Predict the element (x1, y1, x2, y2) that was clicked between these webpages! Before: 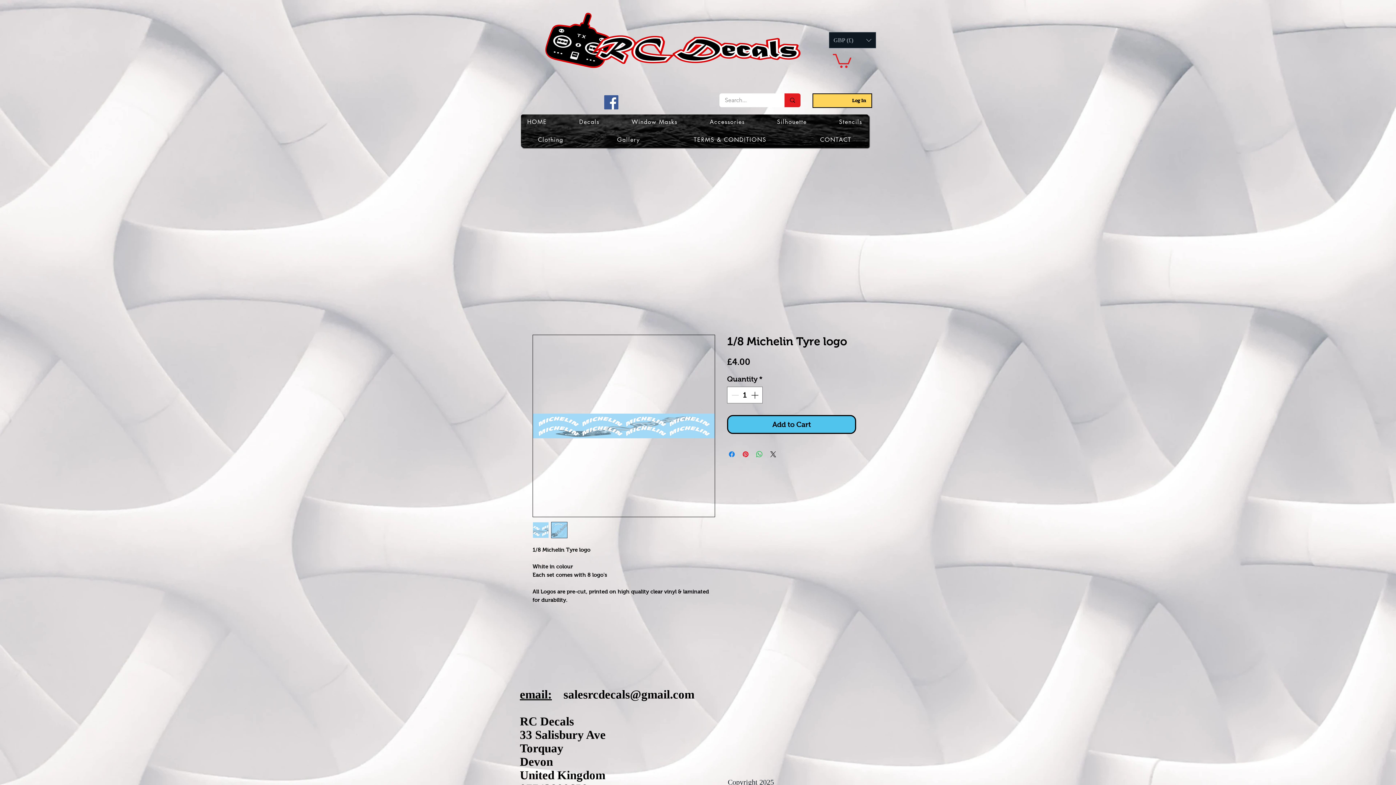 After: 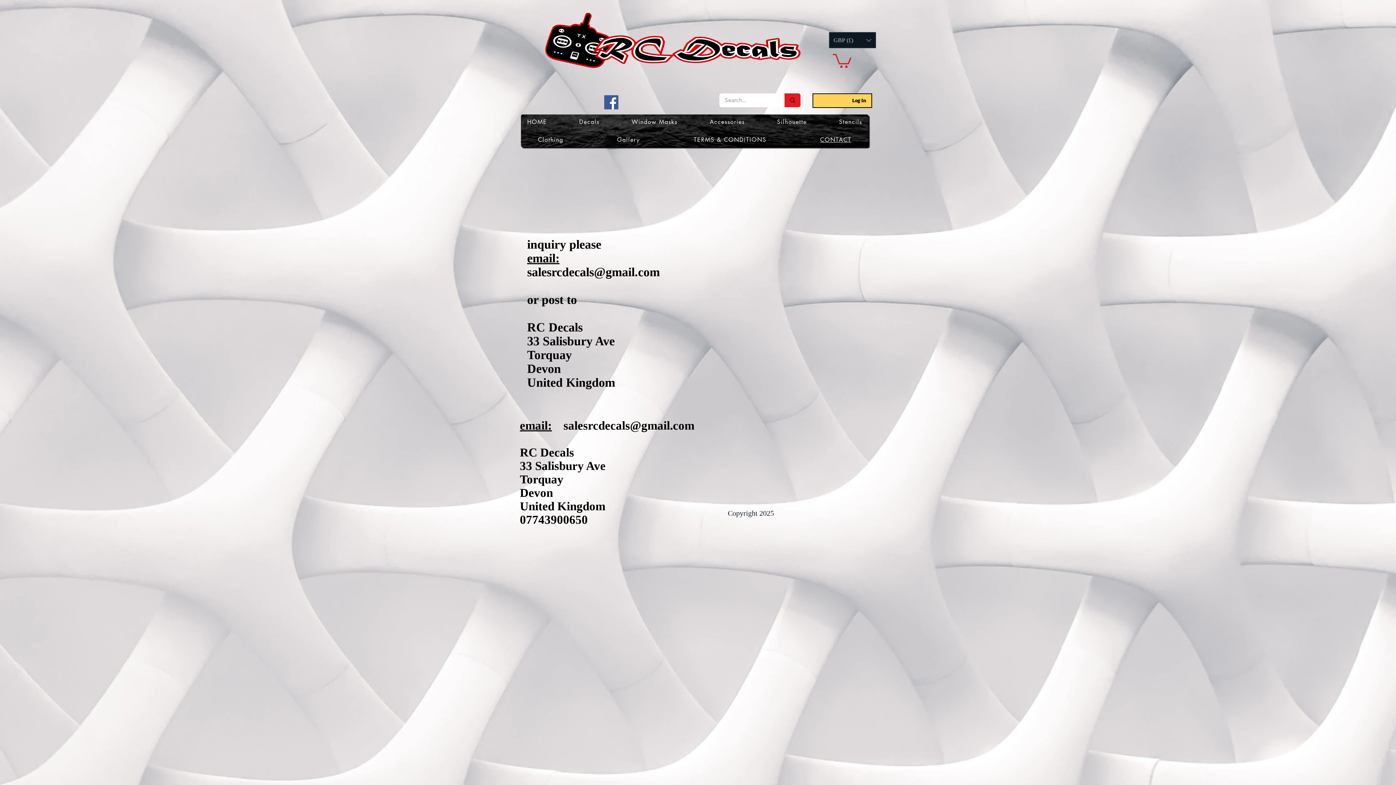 Action: label: CONTACT bbox: (803, 132, 868, 147)